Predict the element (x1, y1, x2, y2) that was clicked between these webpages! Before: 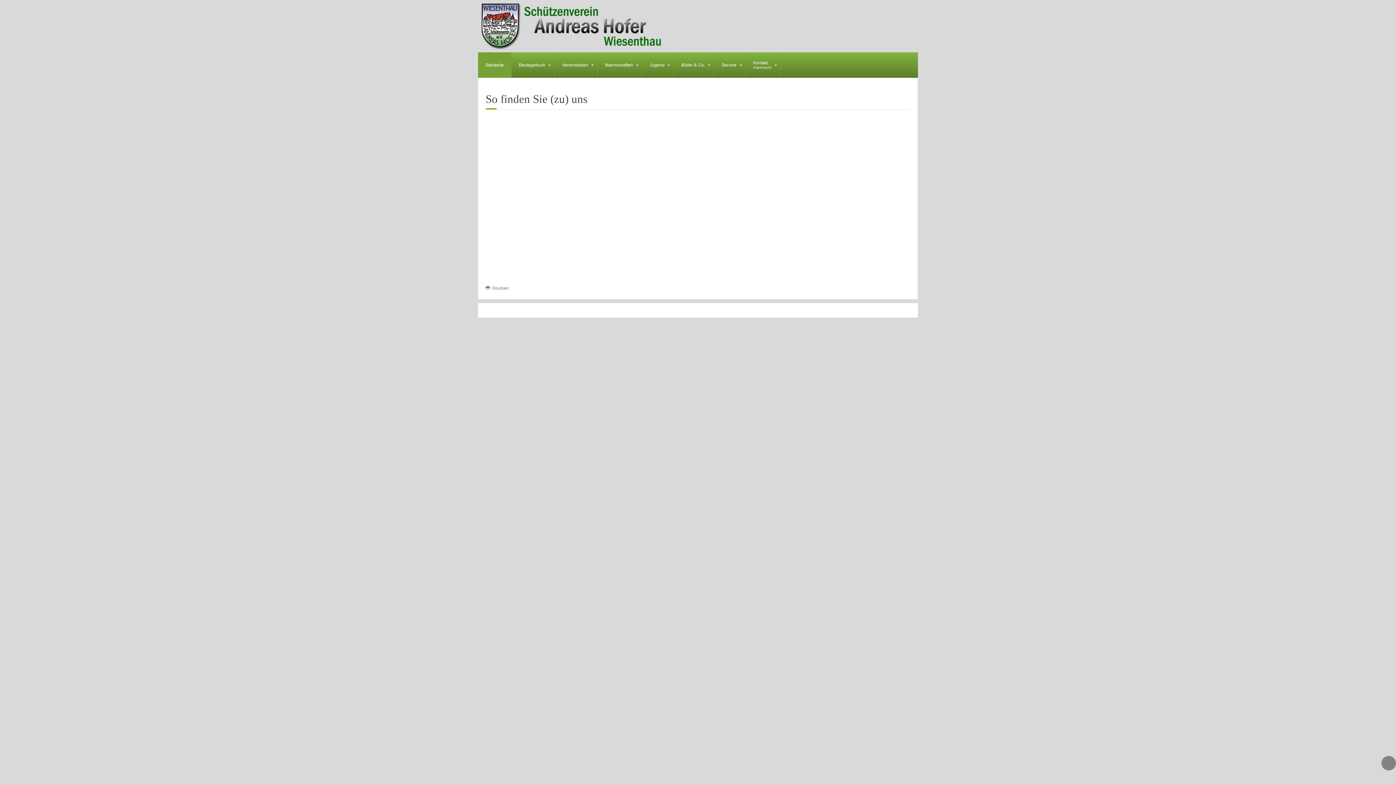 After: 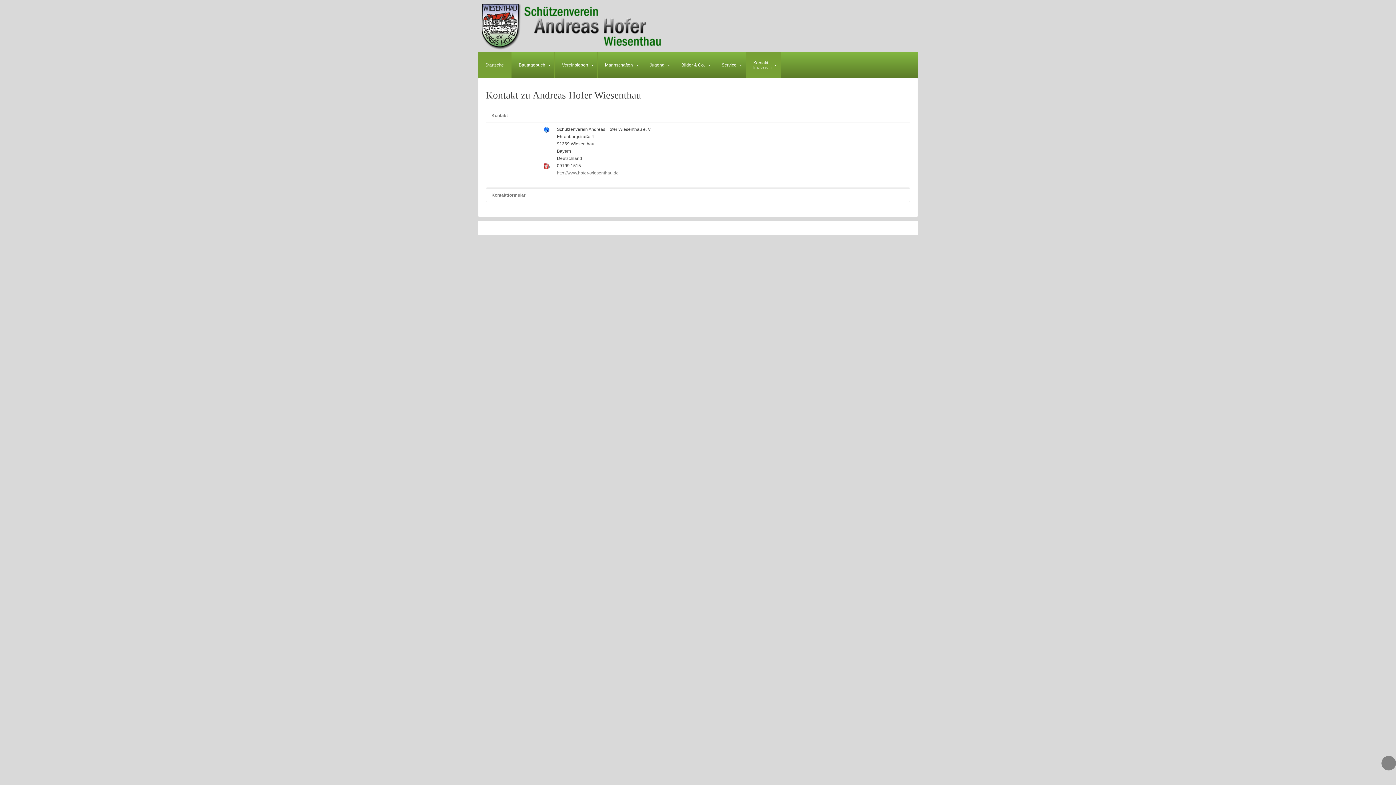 Action: label: Kontakt
Impressum bbox: (746, 52, 781, 77)